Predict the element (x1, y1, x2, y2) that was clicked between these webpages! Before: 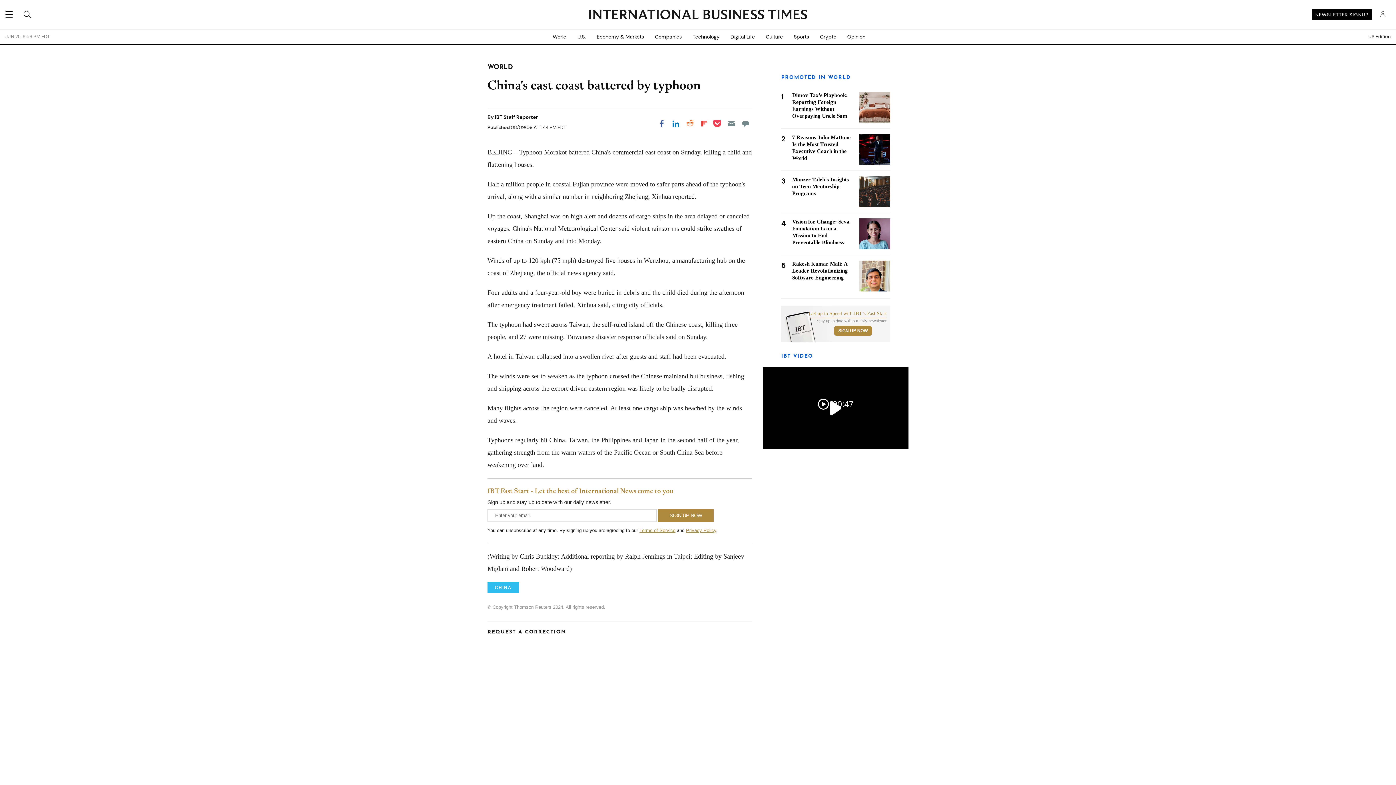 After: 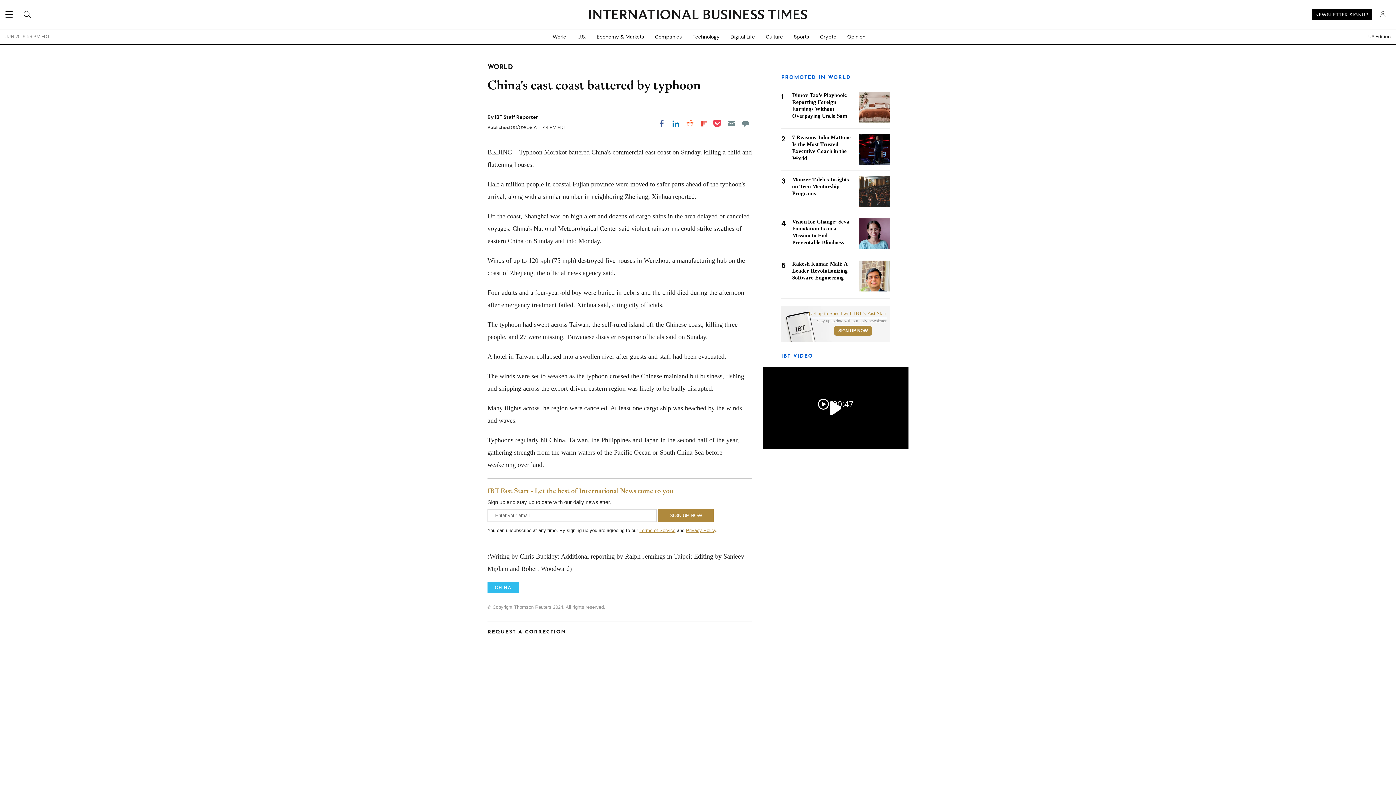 Action: bbox: (834, 325, 872, 336) label: SIGN UP NOW